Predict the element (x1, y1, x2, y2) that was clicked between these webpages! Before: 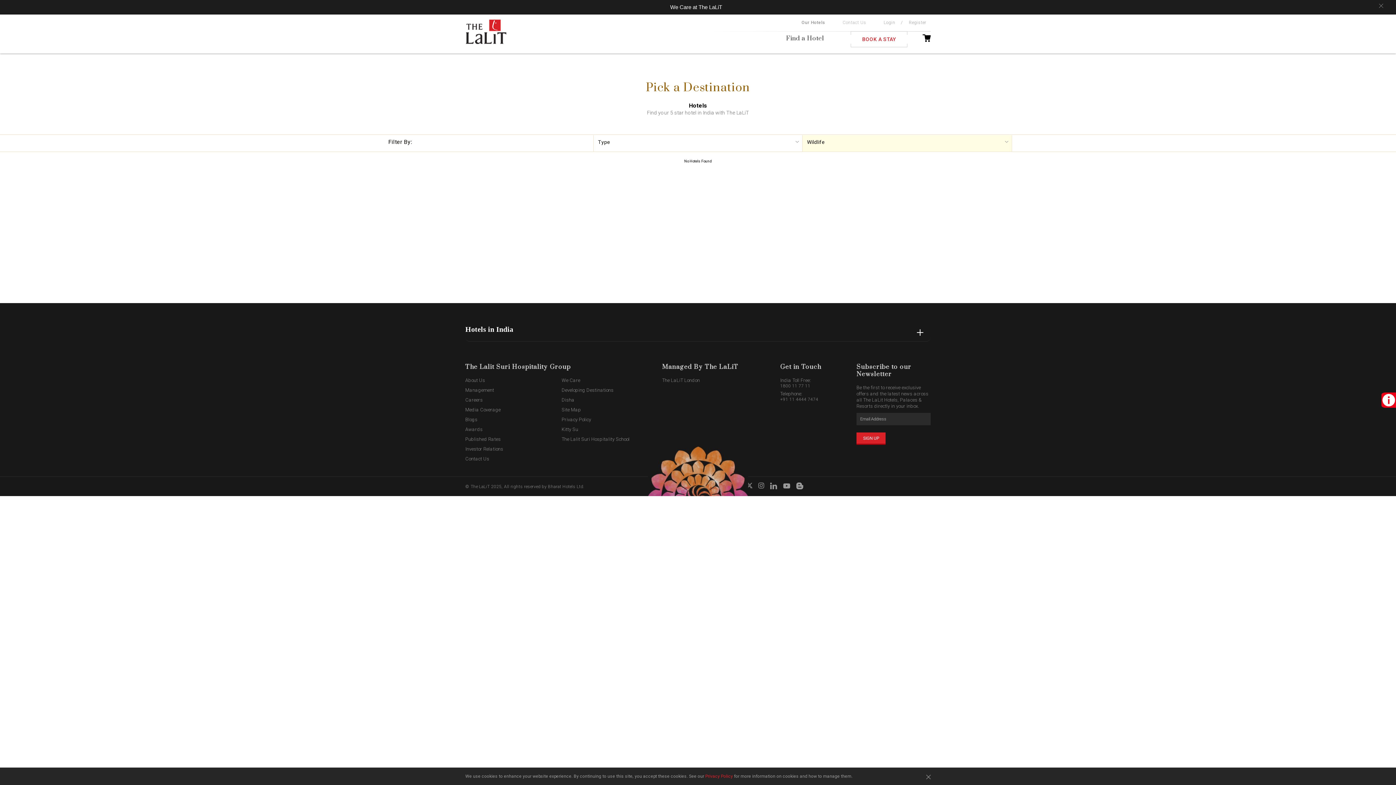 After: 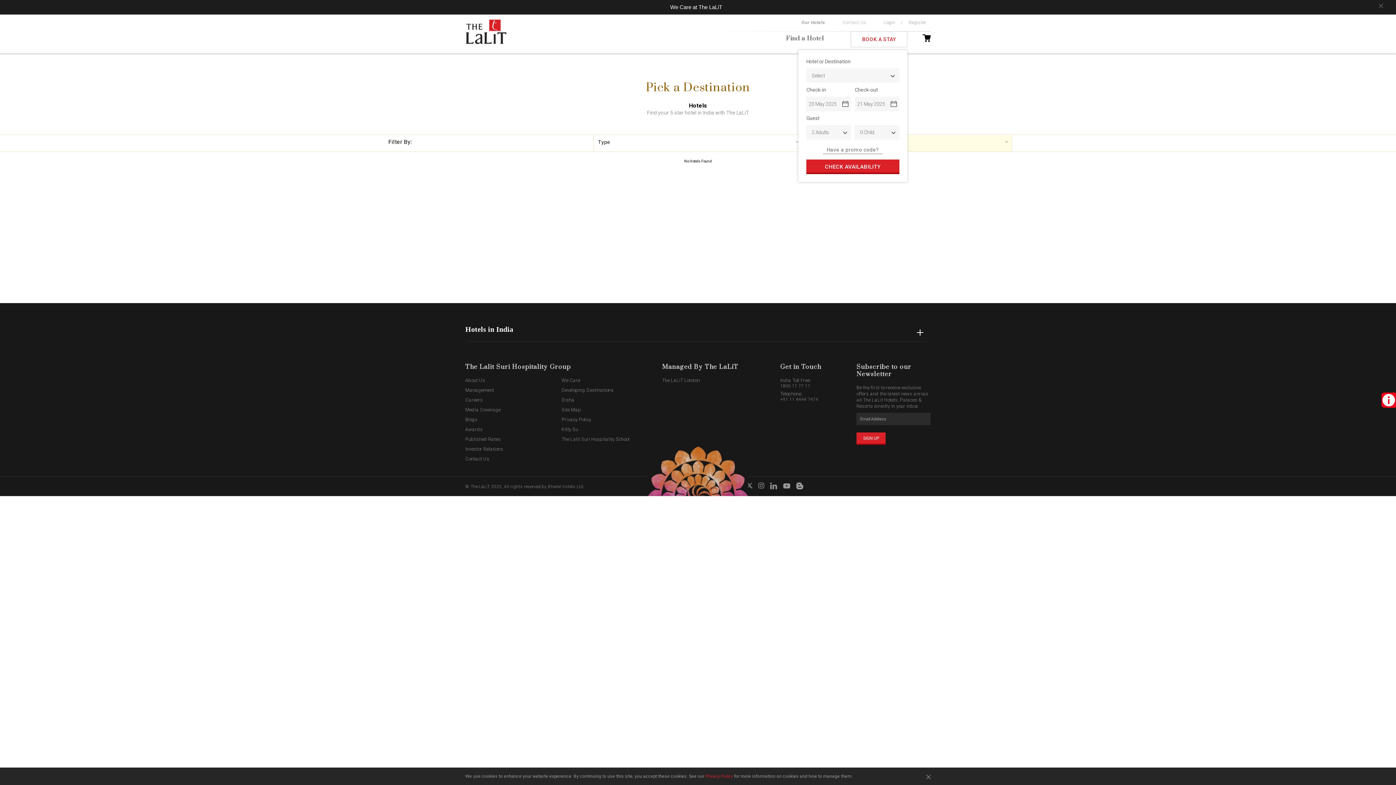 Action: bbox: (850, 31, 907, 47) label: BOOK A STAY